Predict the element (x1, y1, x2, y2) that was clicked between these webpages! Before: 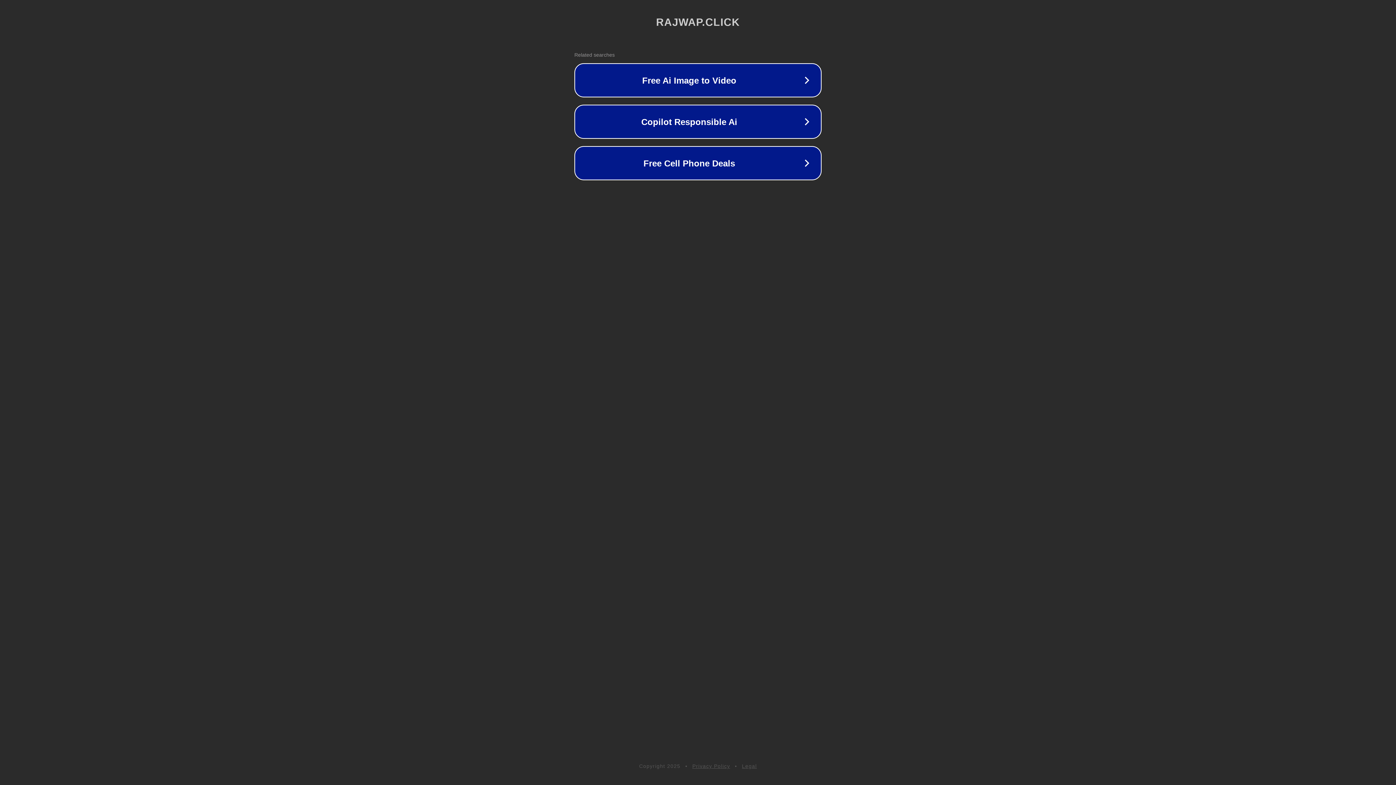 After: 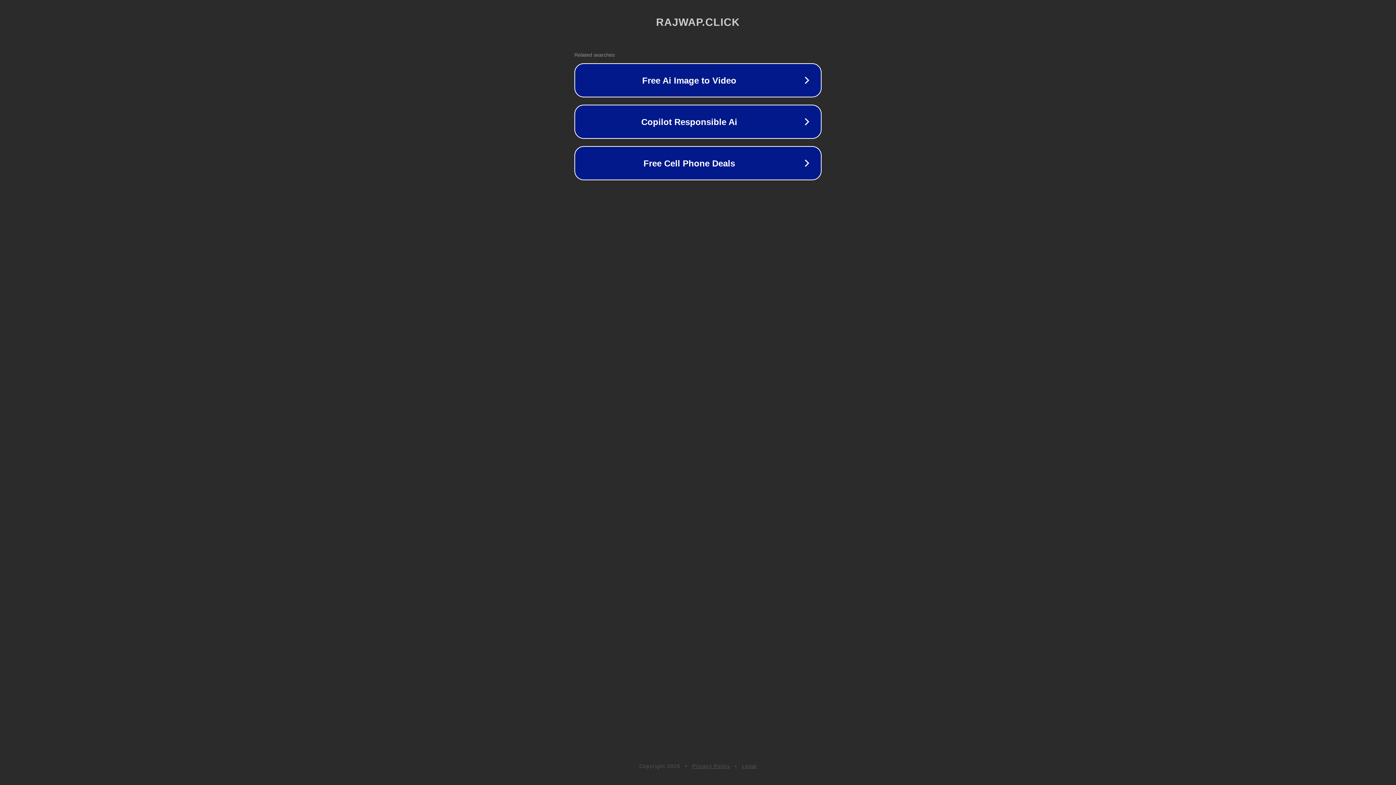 Action: bbox: (742, 763, 757, 769) label: Legal